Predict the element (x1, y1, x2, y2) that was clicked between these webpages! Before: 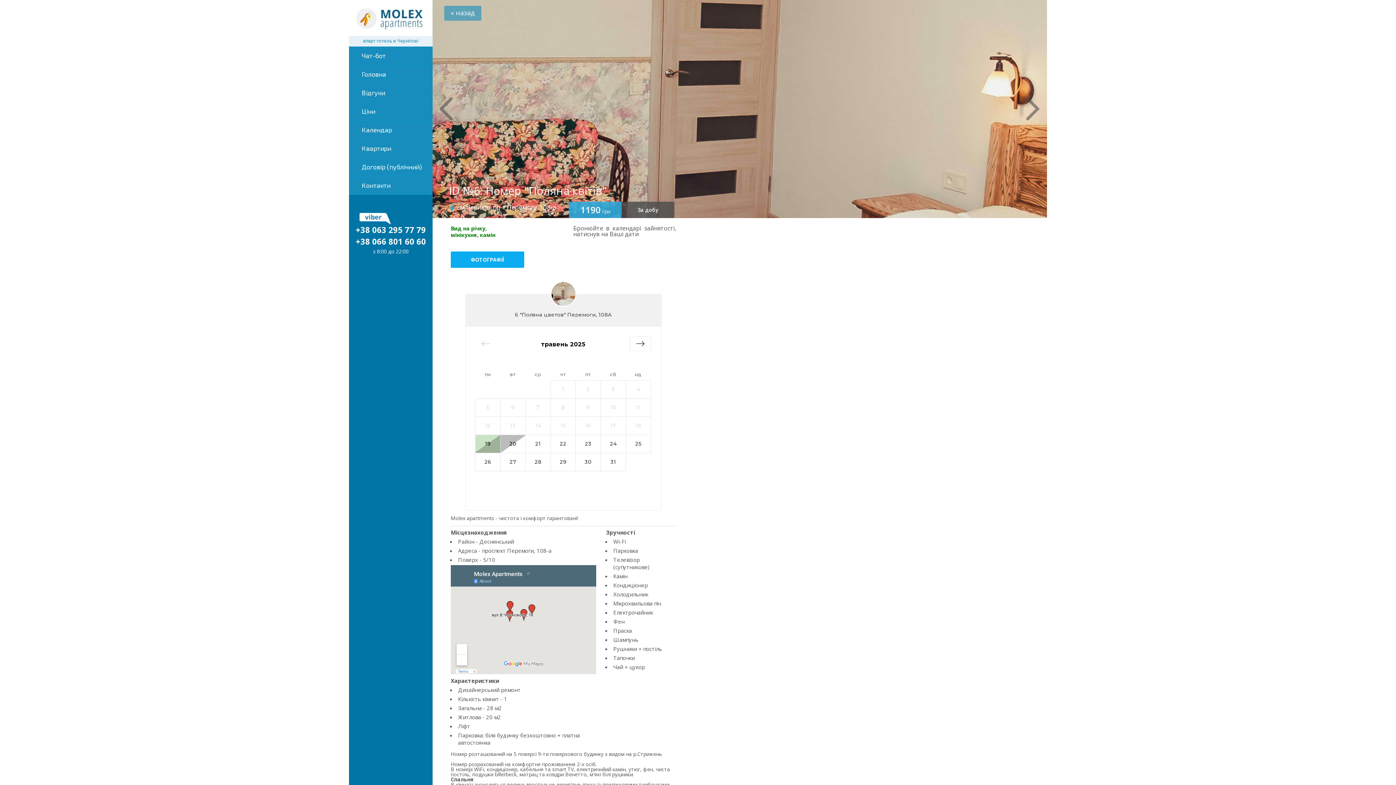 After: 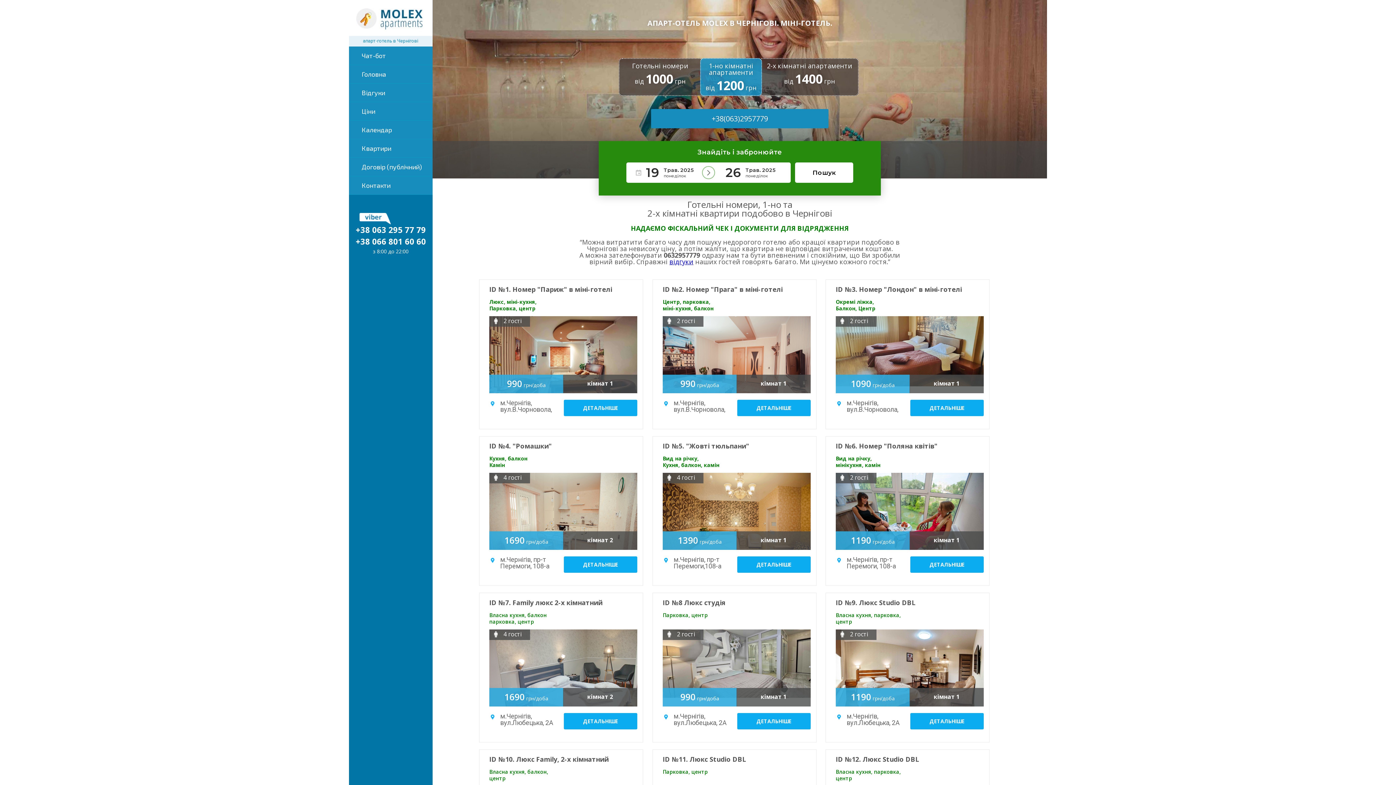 Action: bbox: (349, 65, 432, 83) label: Головна